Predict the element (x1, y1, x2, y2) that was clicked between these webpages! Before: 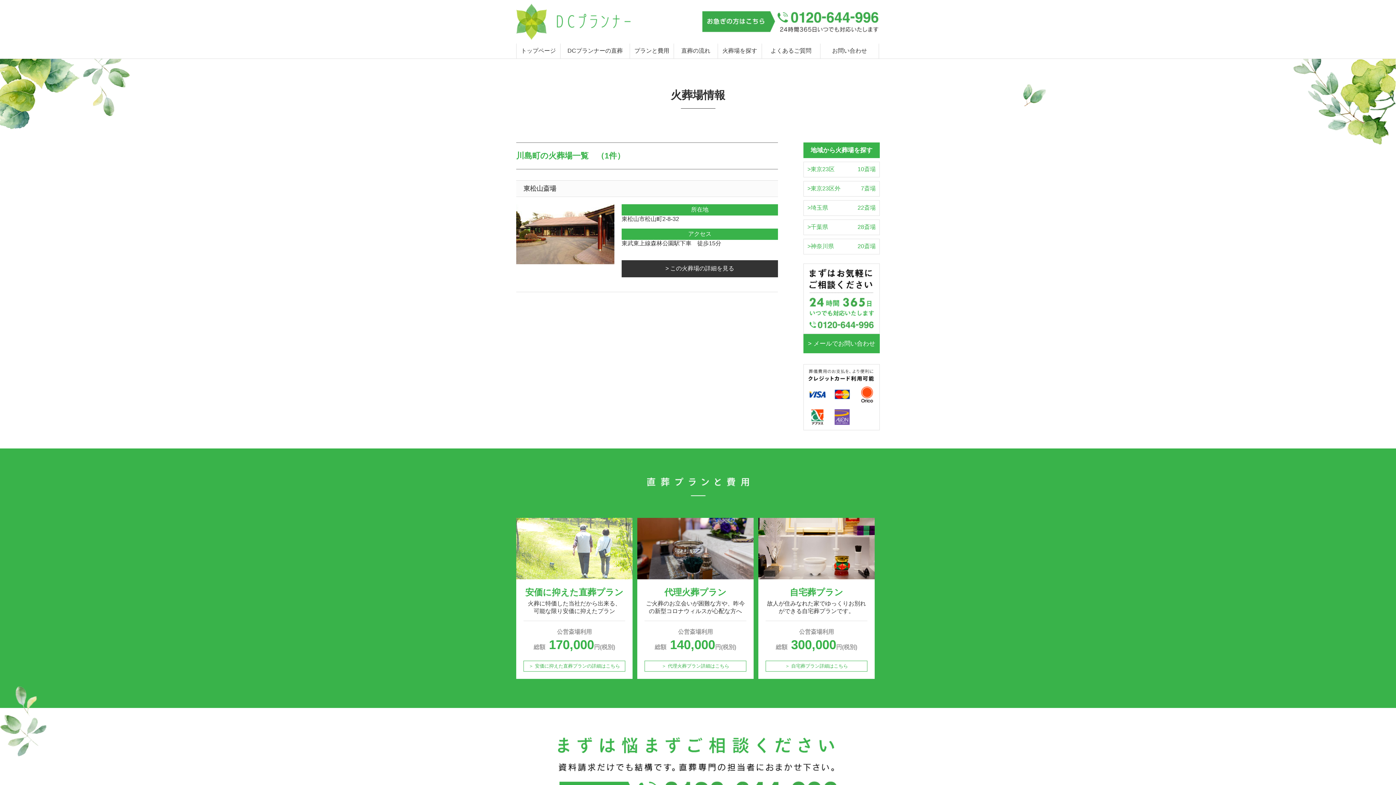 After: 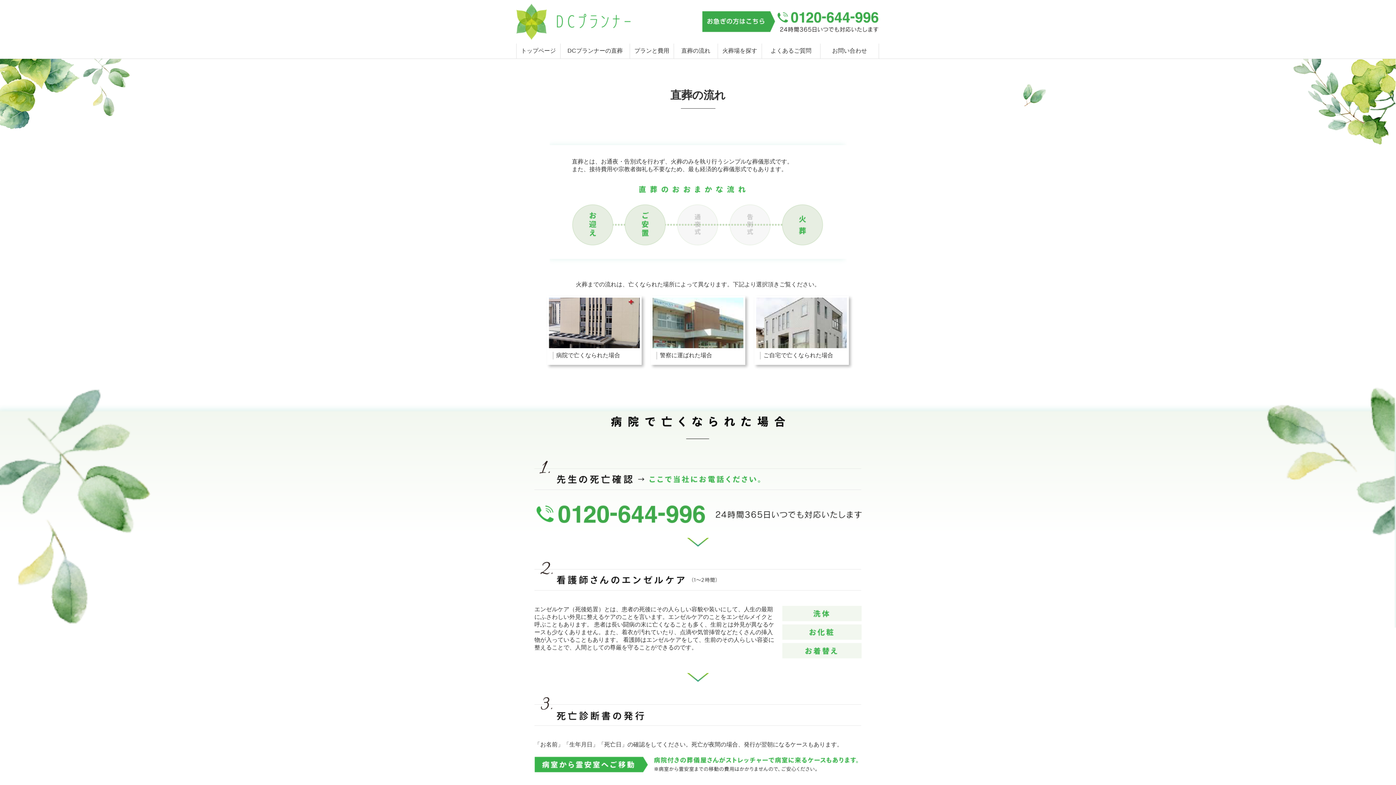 Action: bbox: (681, 47, 710, 53) label: 直葬の流れ